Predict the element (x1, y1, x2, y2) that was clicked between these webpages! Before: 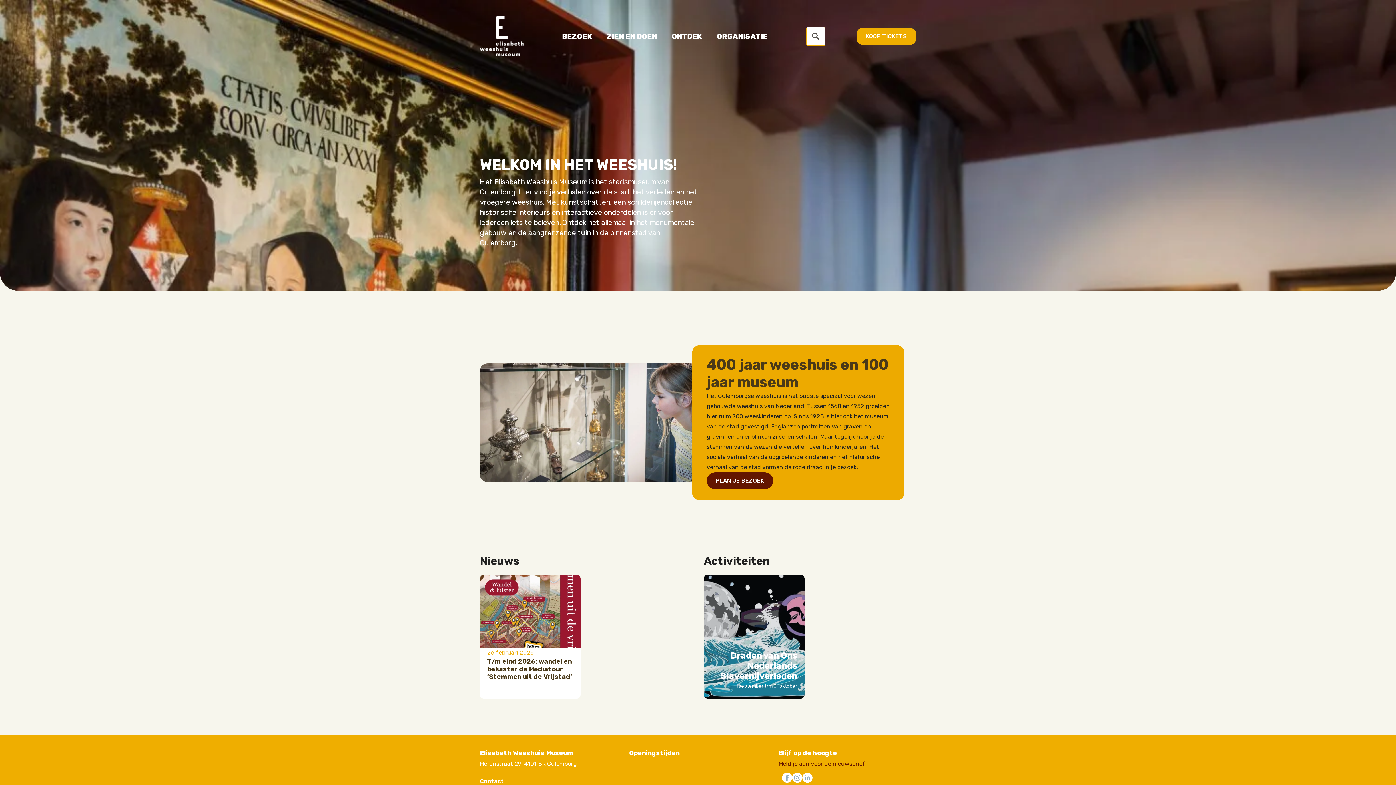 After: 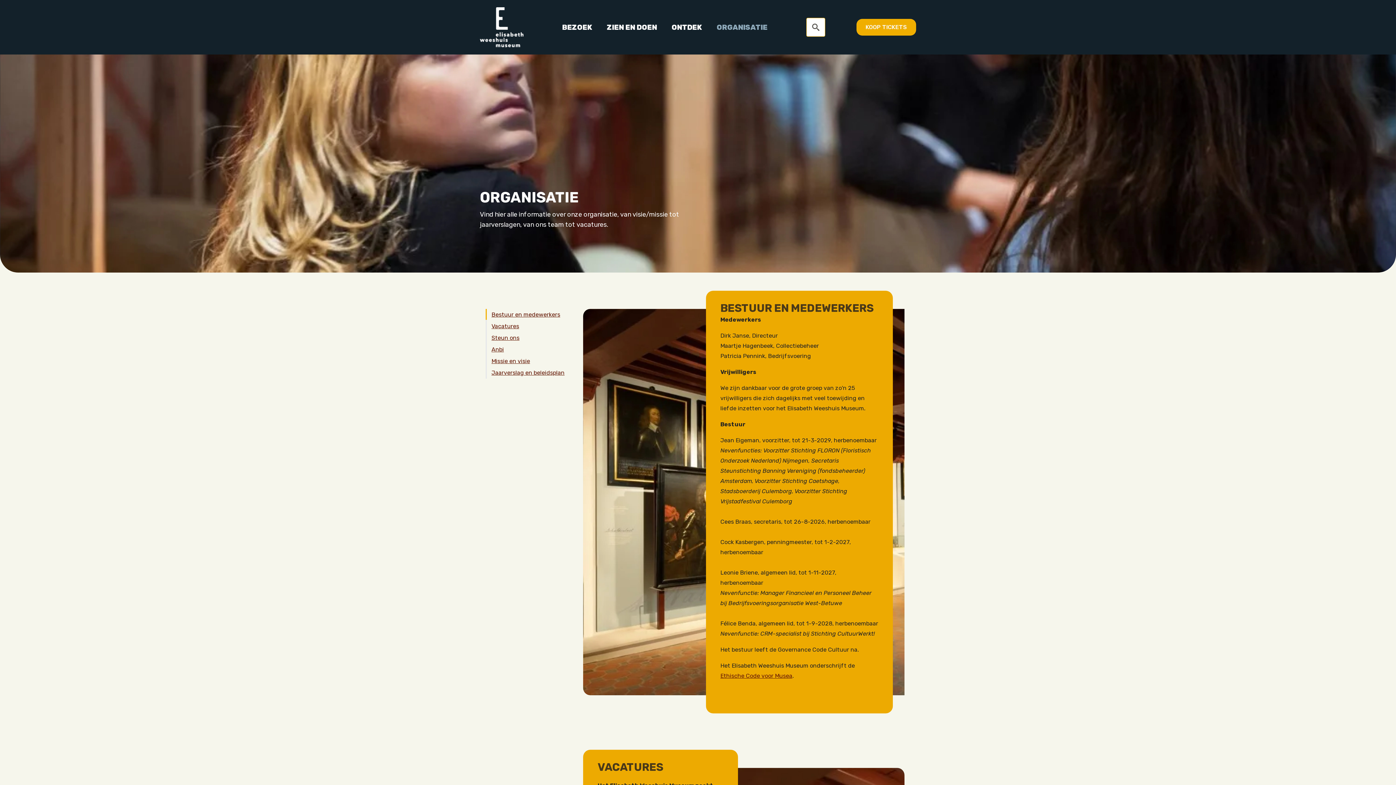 Action: label: ORGANISATIE bbox: (709, 25, 775, 47)